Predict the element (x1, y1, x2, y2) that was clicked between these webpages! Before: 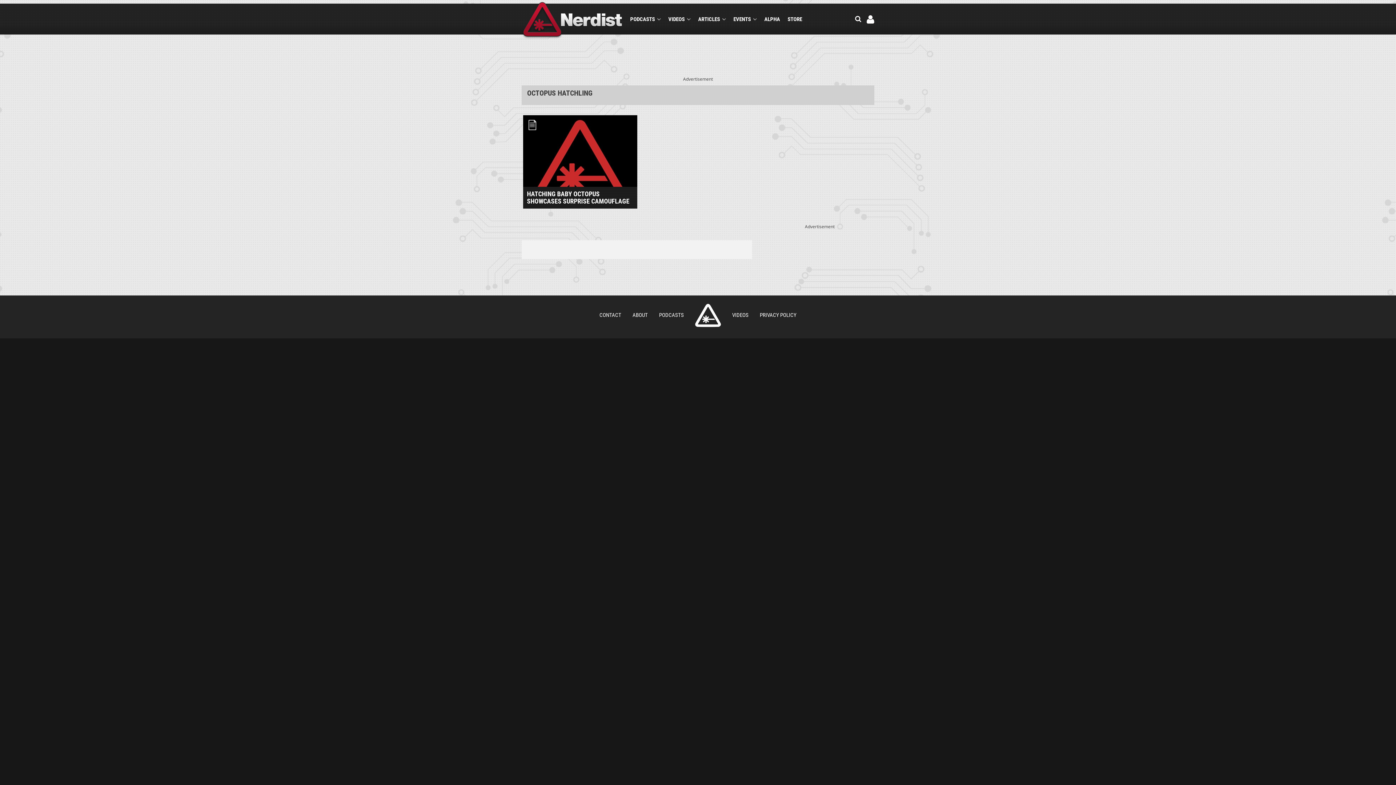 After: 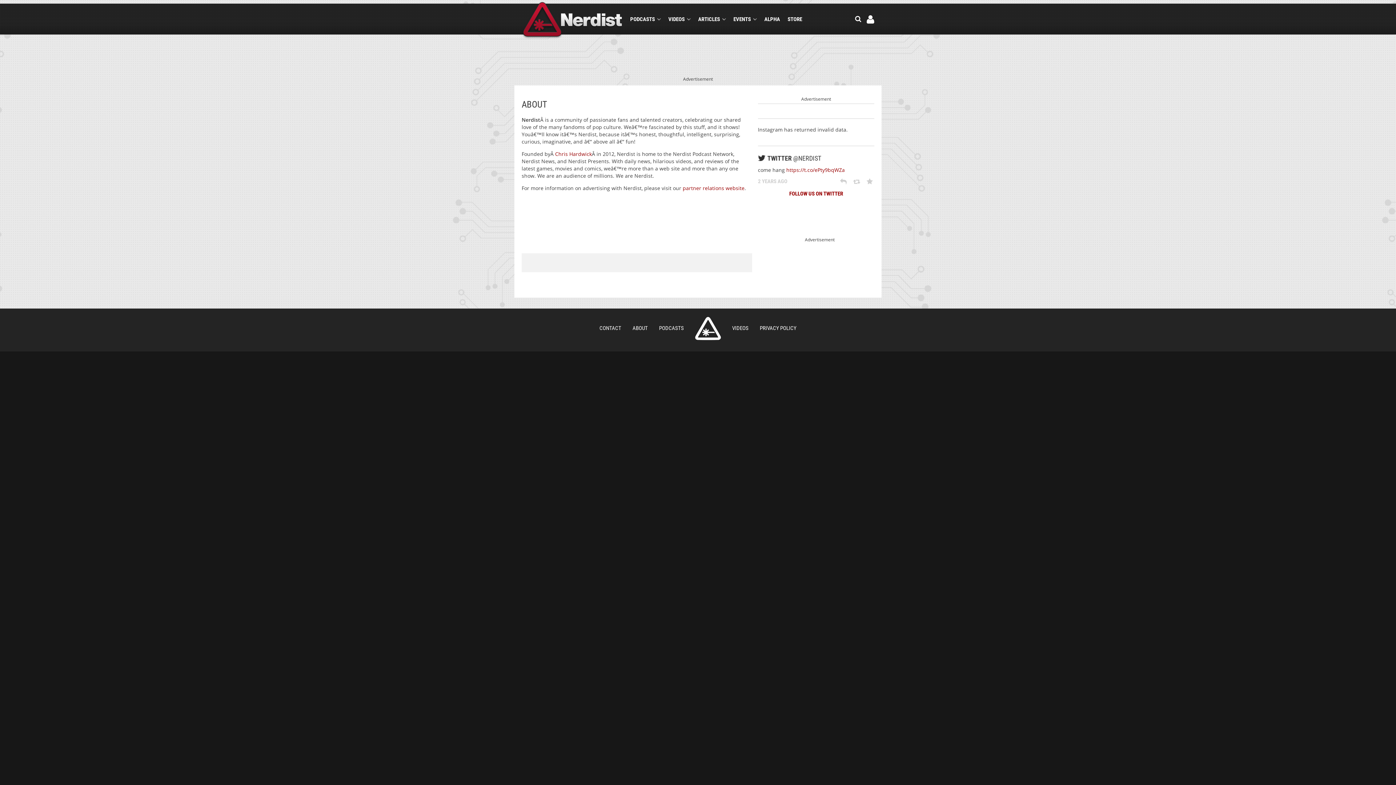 Action: bbox: (632, 311, 648, 318) label: ABOUT